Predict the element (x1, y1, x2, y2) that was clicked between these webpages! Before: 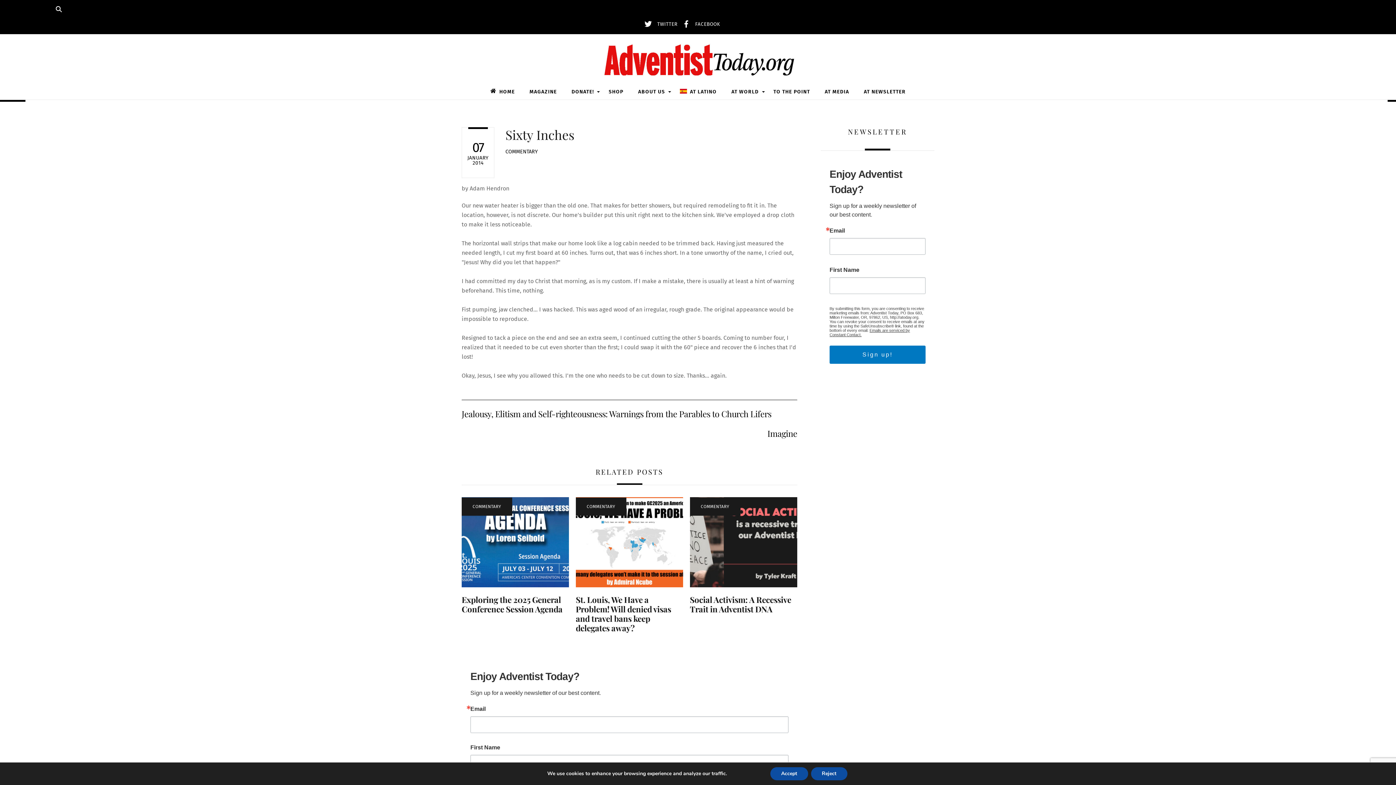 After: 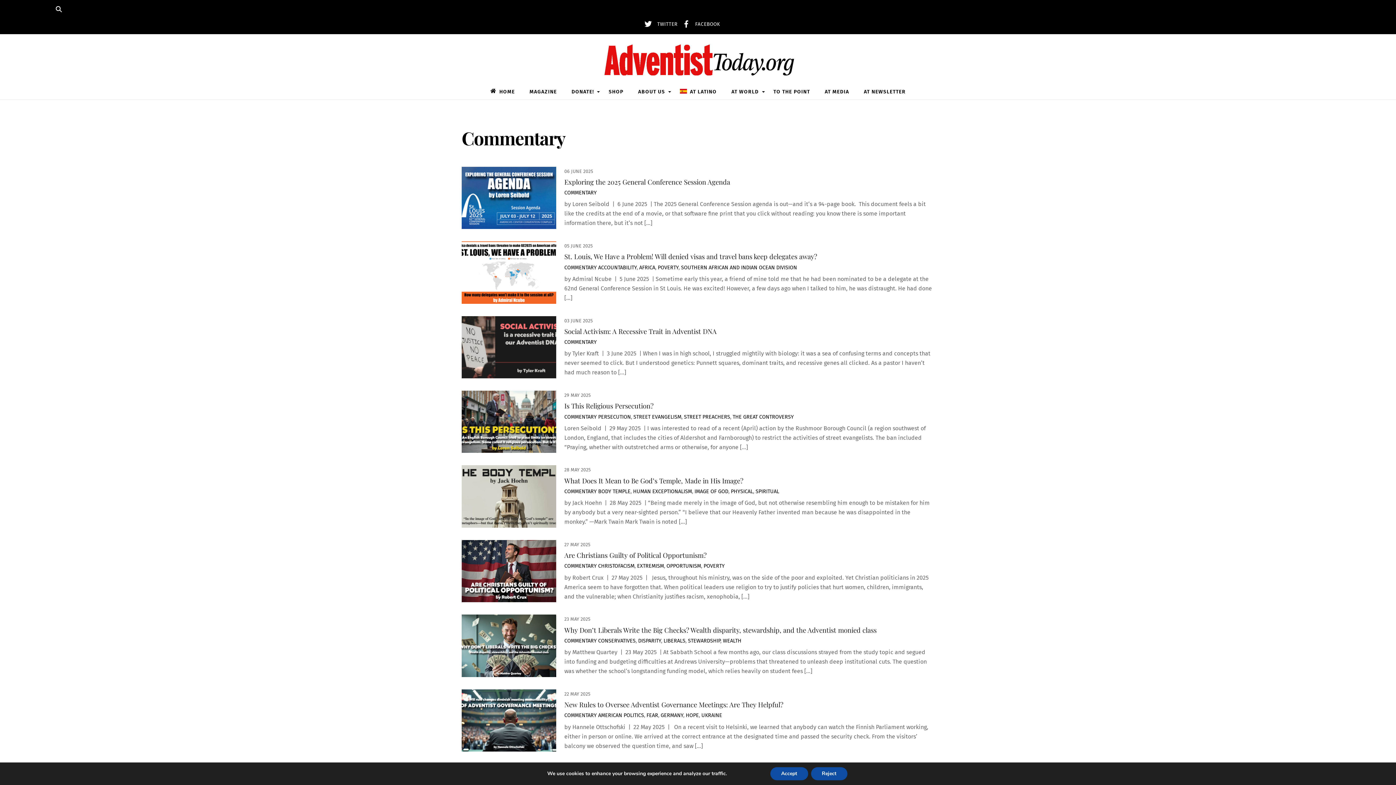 Action: bbox: (690, 497, 740, 516) label: COMMENTARY